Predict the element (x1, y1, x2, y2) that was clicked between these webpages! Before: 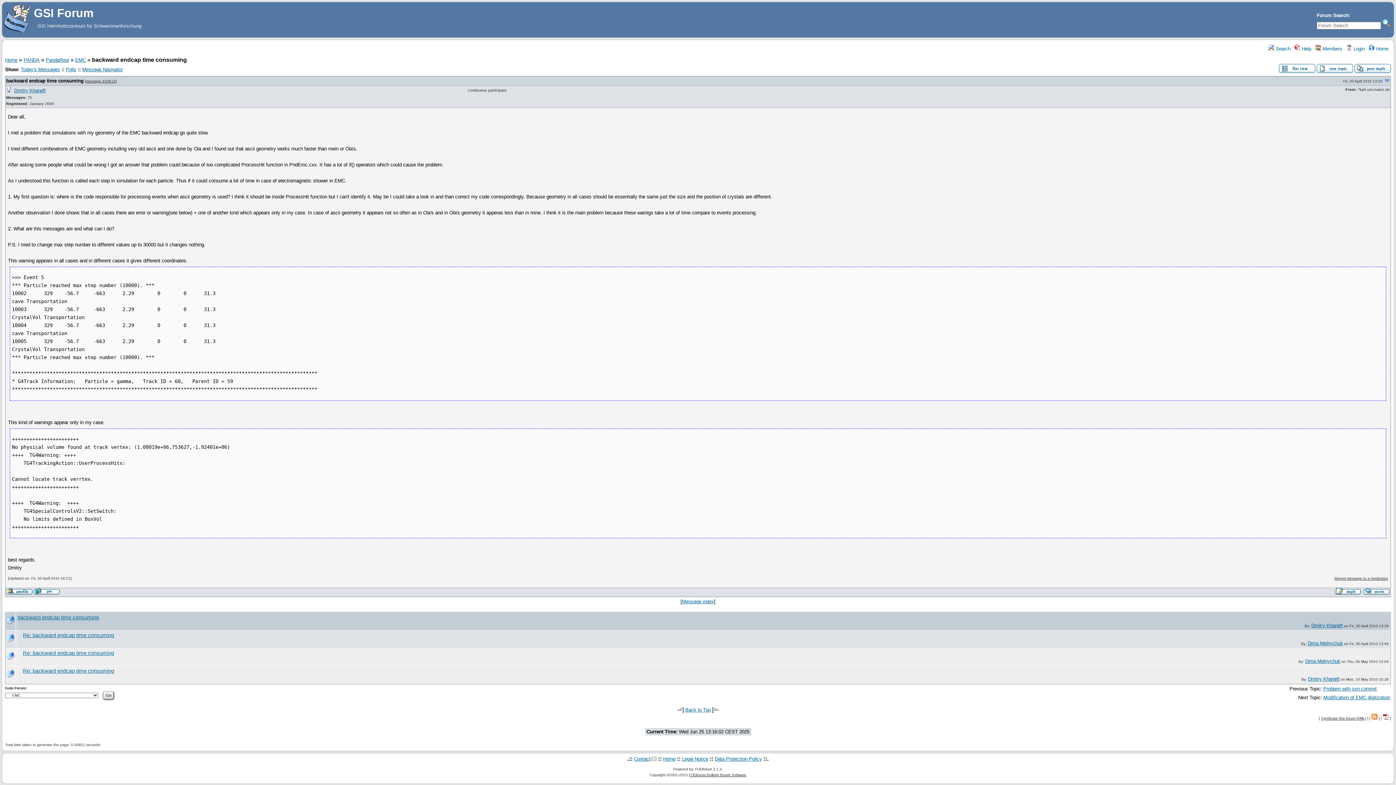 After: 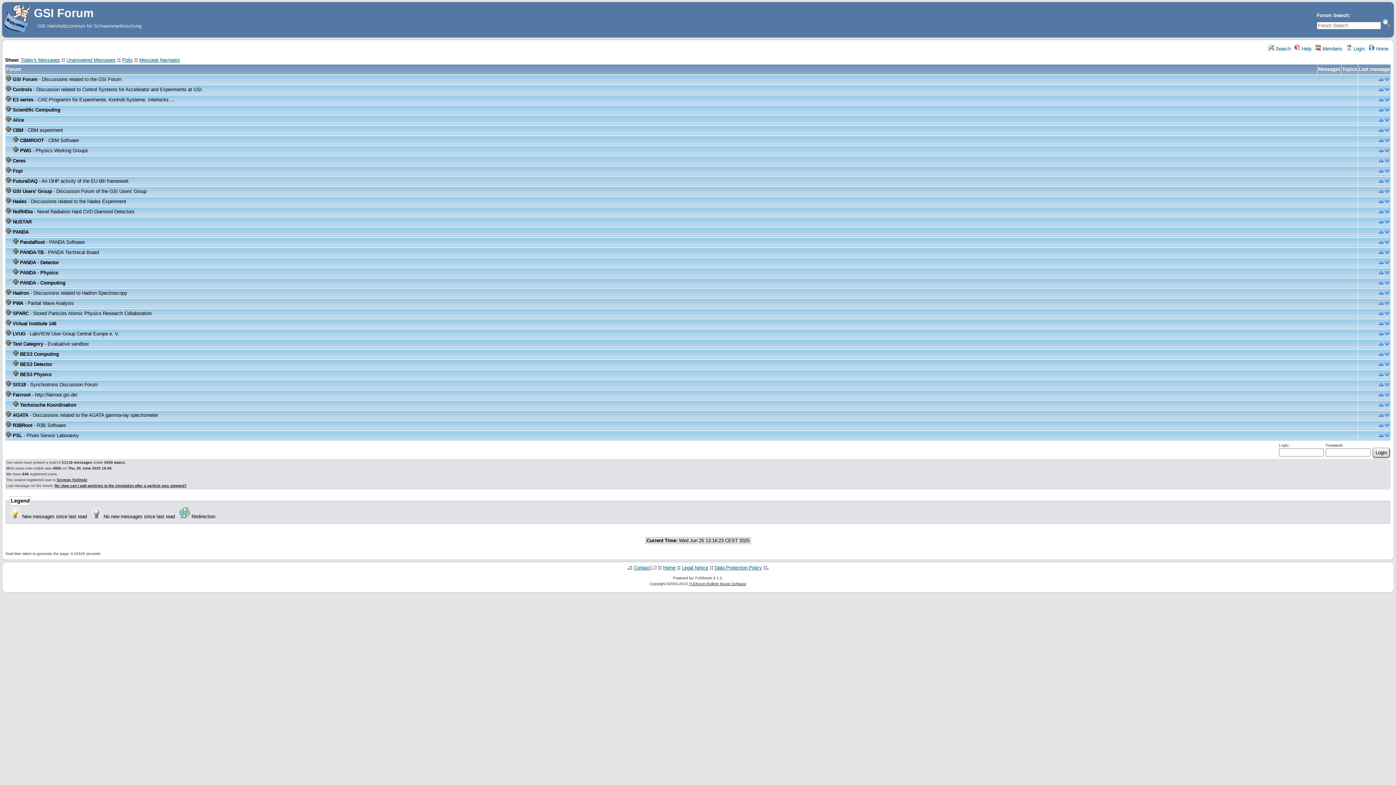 Action: bbox: (30, 12, 97, 18) label: GSI Forum